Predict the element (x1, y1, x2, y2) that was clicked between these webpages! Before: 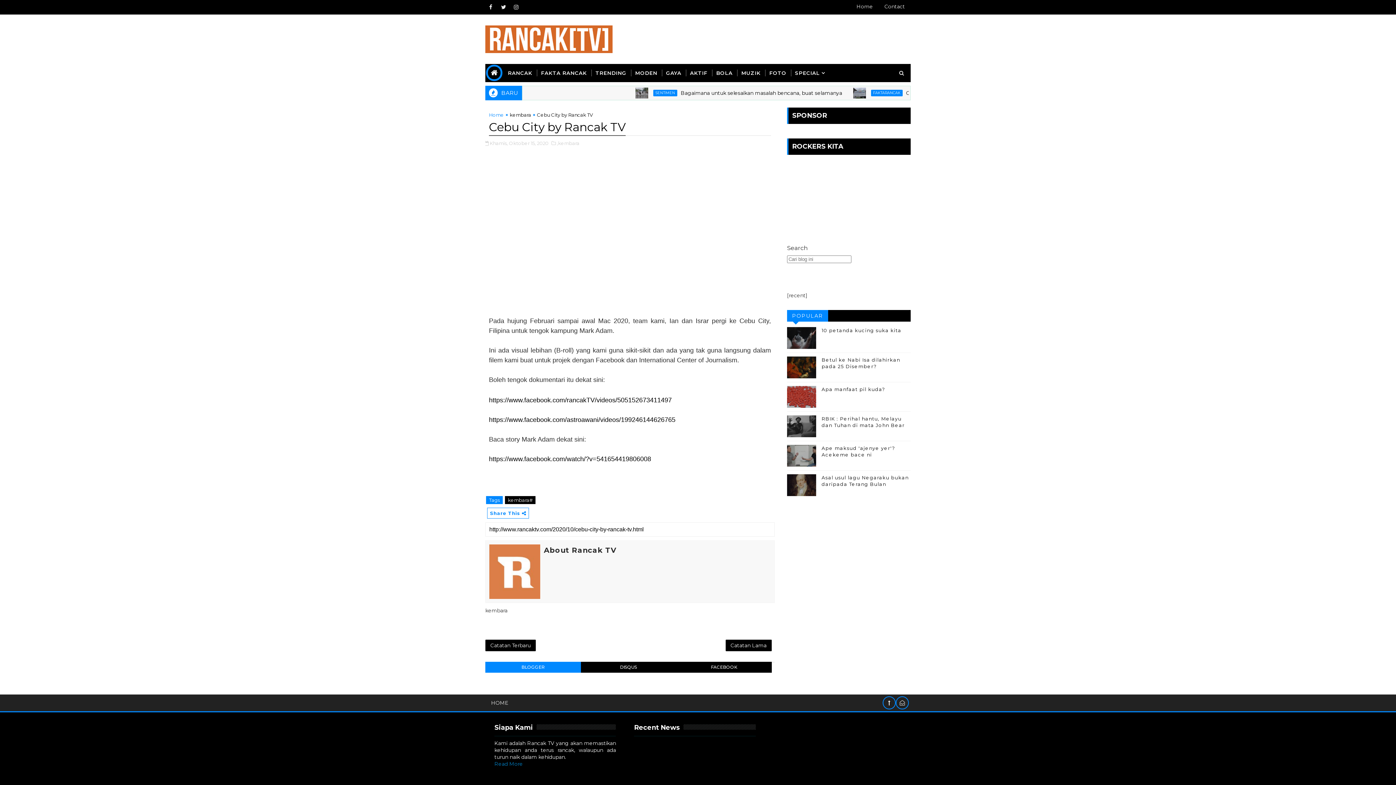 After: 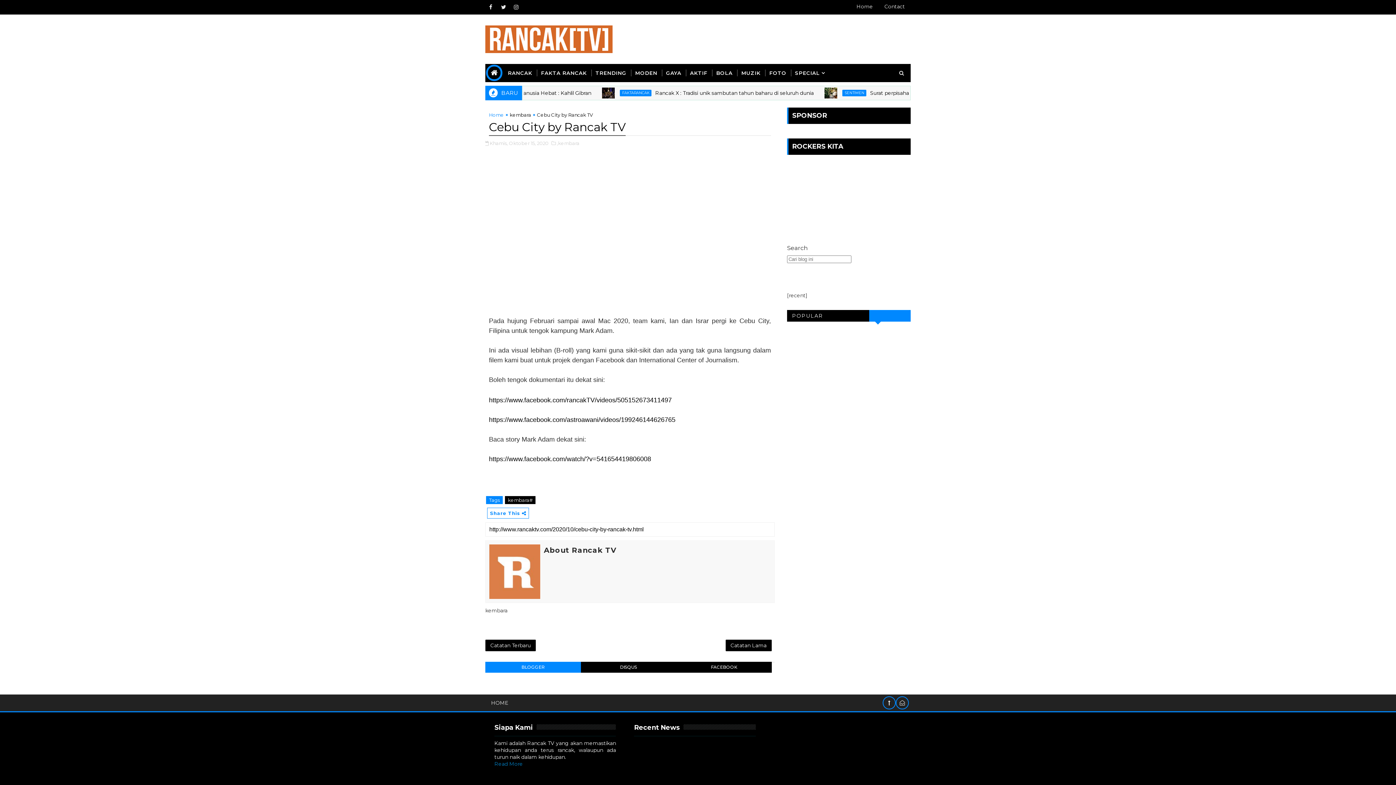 Action: bbox: (869, 310, 910, 321)